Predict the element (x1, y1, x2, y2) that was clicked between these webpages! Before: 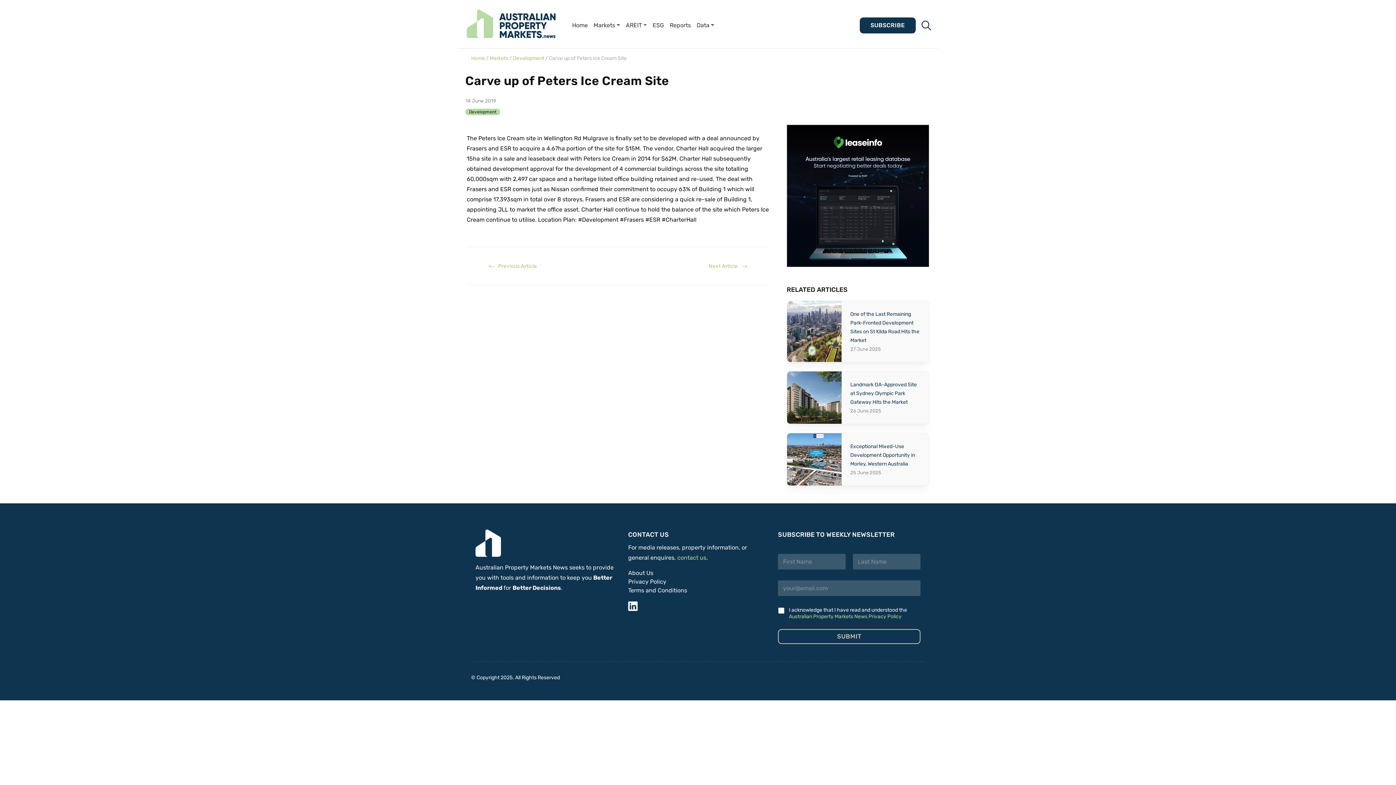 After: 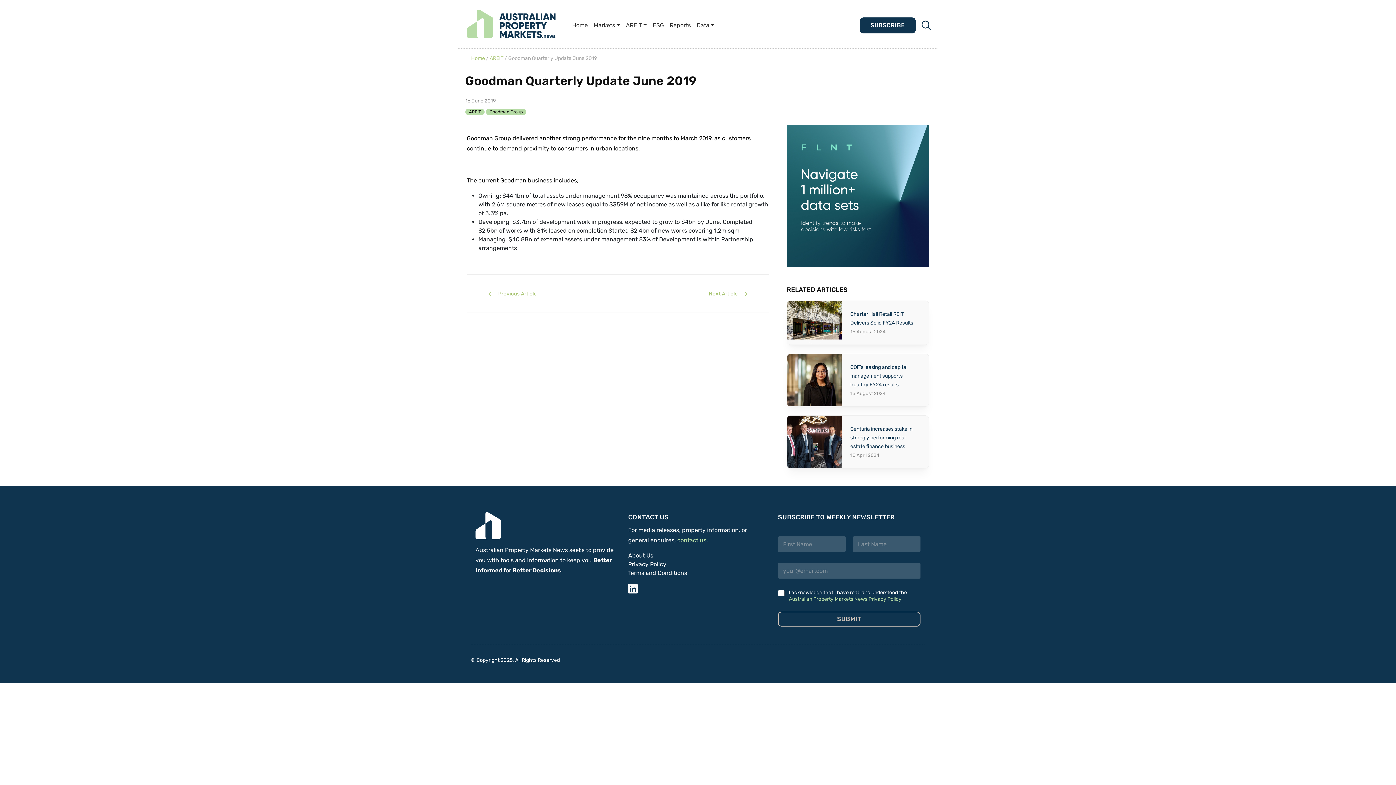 Action: bbox: (708, 263, 747, 269) label: Next Article   